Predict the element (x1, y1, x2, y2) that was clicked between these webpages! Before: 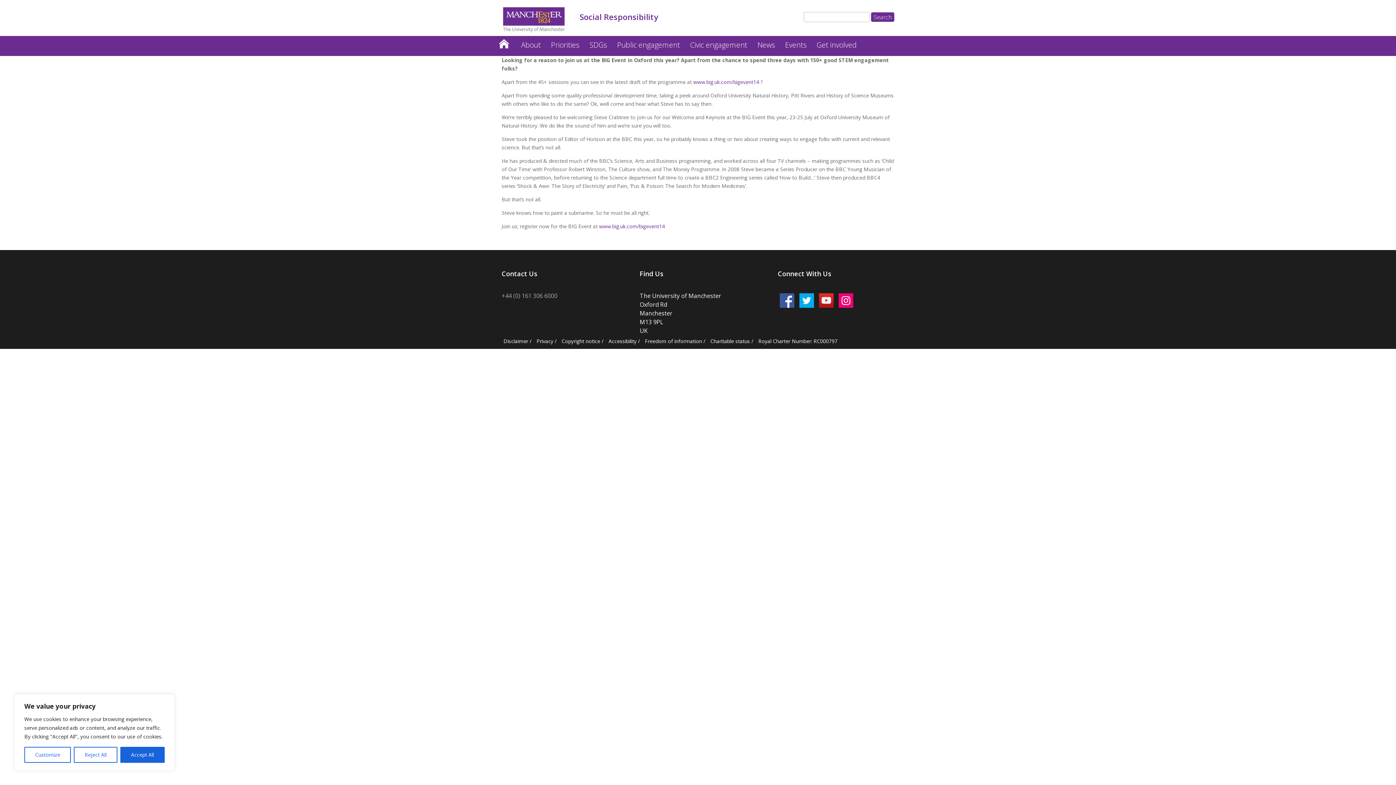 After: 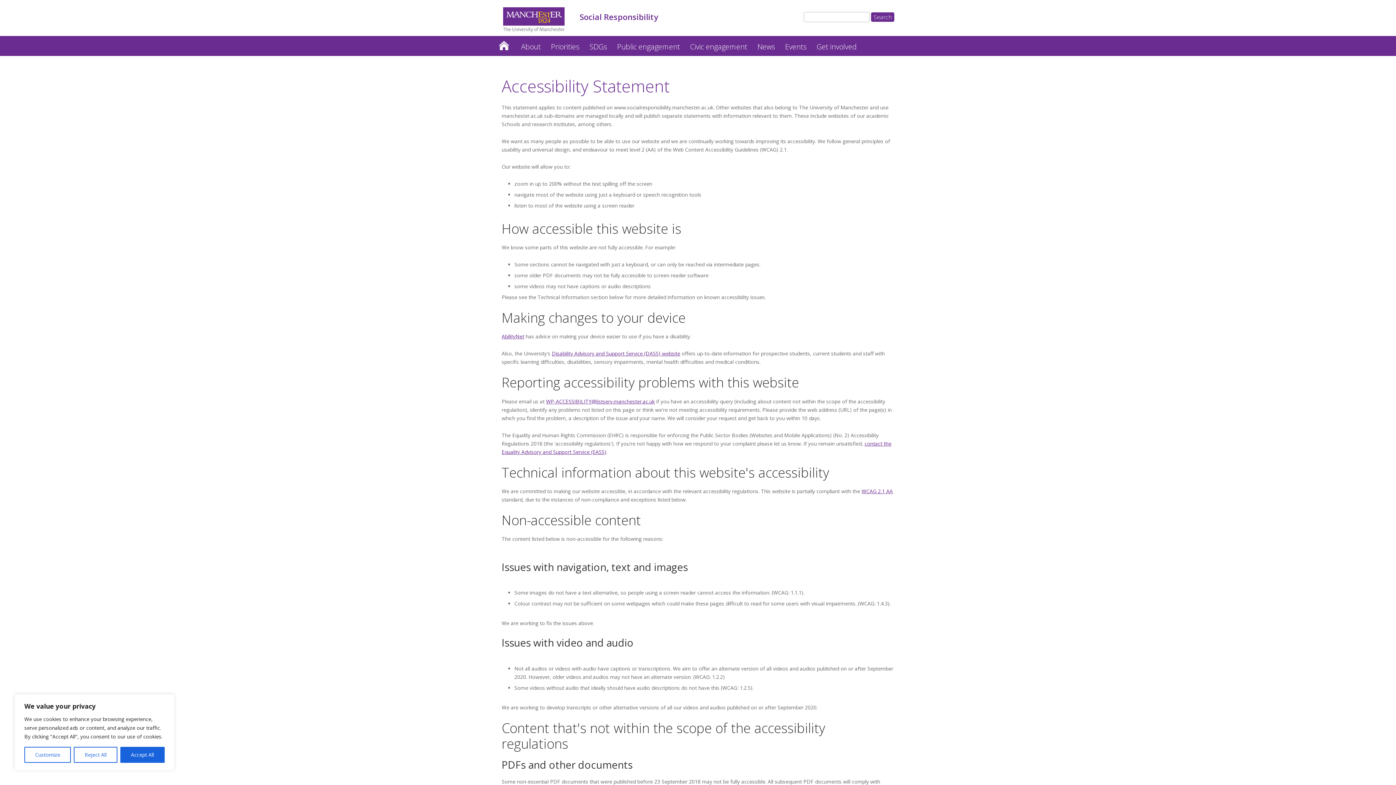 Action: bbox: (608, 337, 636, 344) label: Accessibility